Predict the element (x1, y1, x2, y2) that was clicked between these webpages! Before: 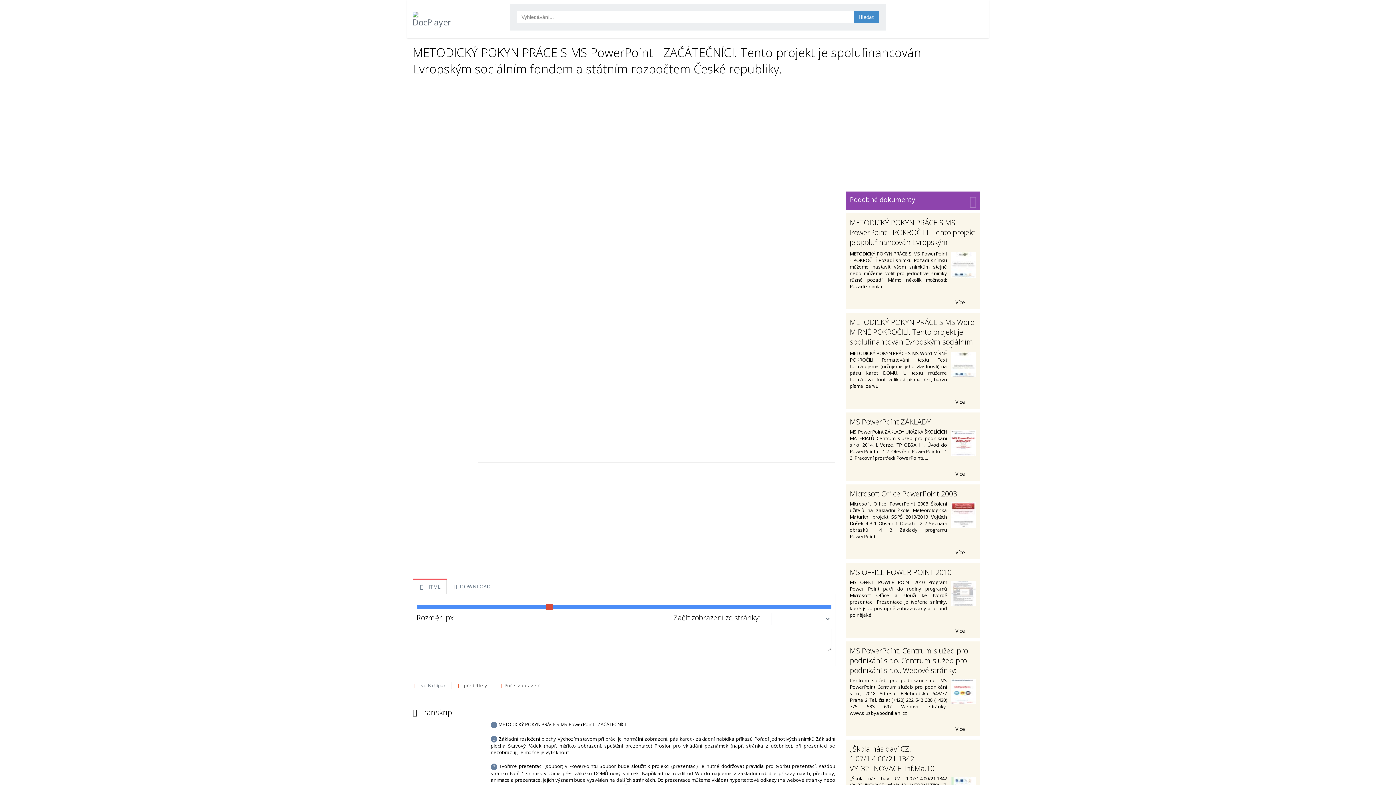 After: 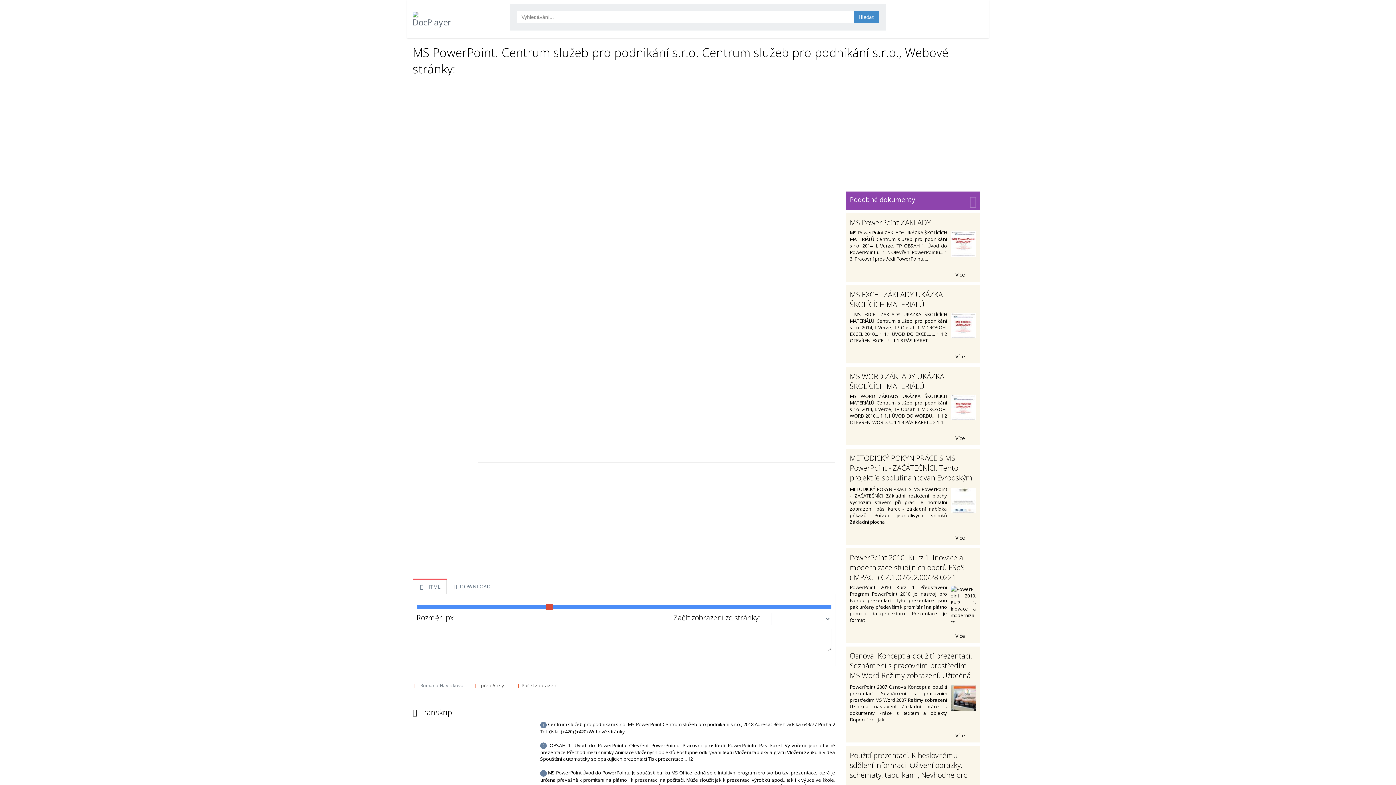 Action: bbox: (850, 646, 968, 675) label: MS PowerPoint. Centrum služeb pro podnikání s.r.o. Centrum služeb pro podnikání s.r.o., Webové stránky: